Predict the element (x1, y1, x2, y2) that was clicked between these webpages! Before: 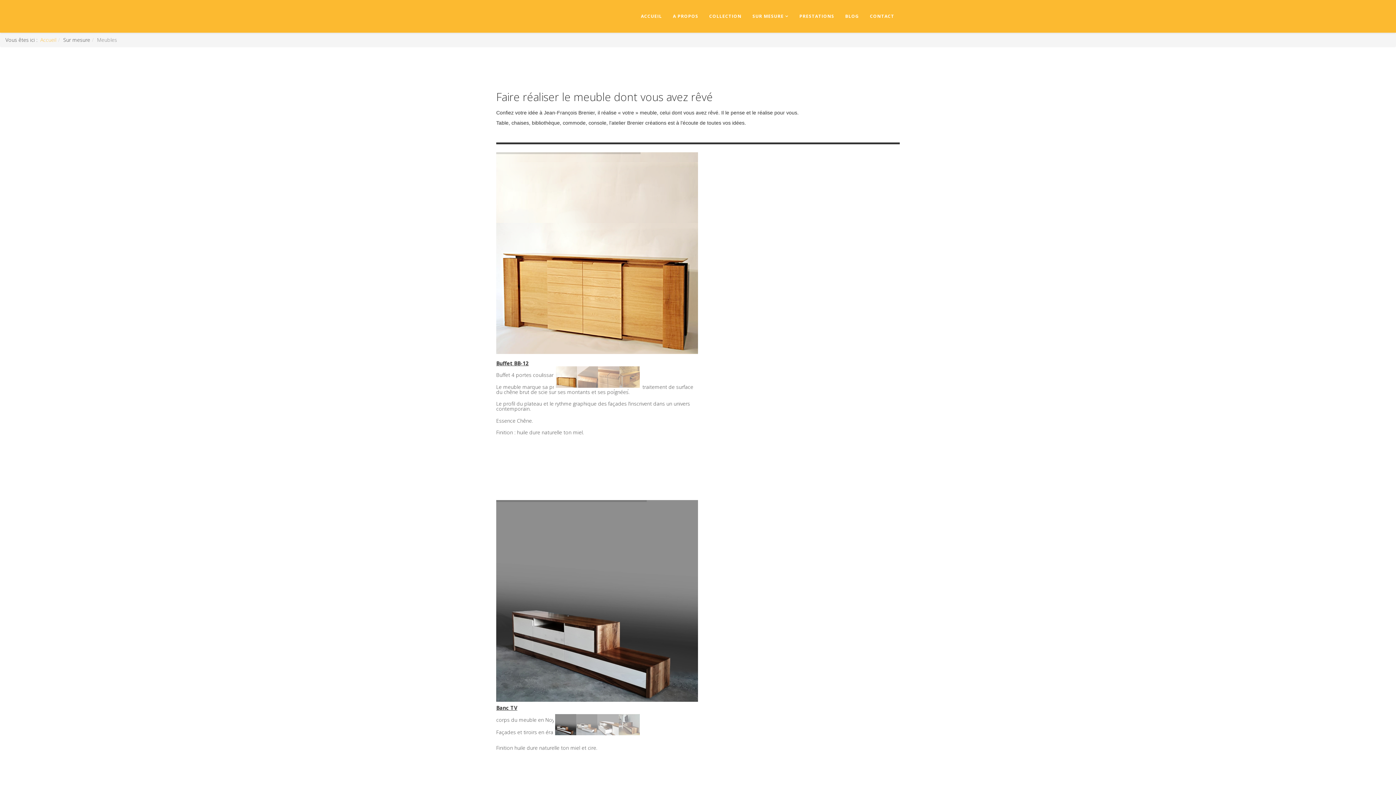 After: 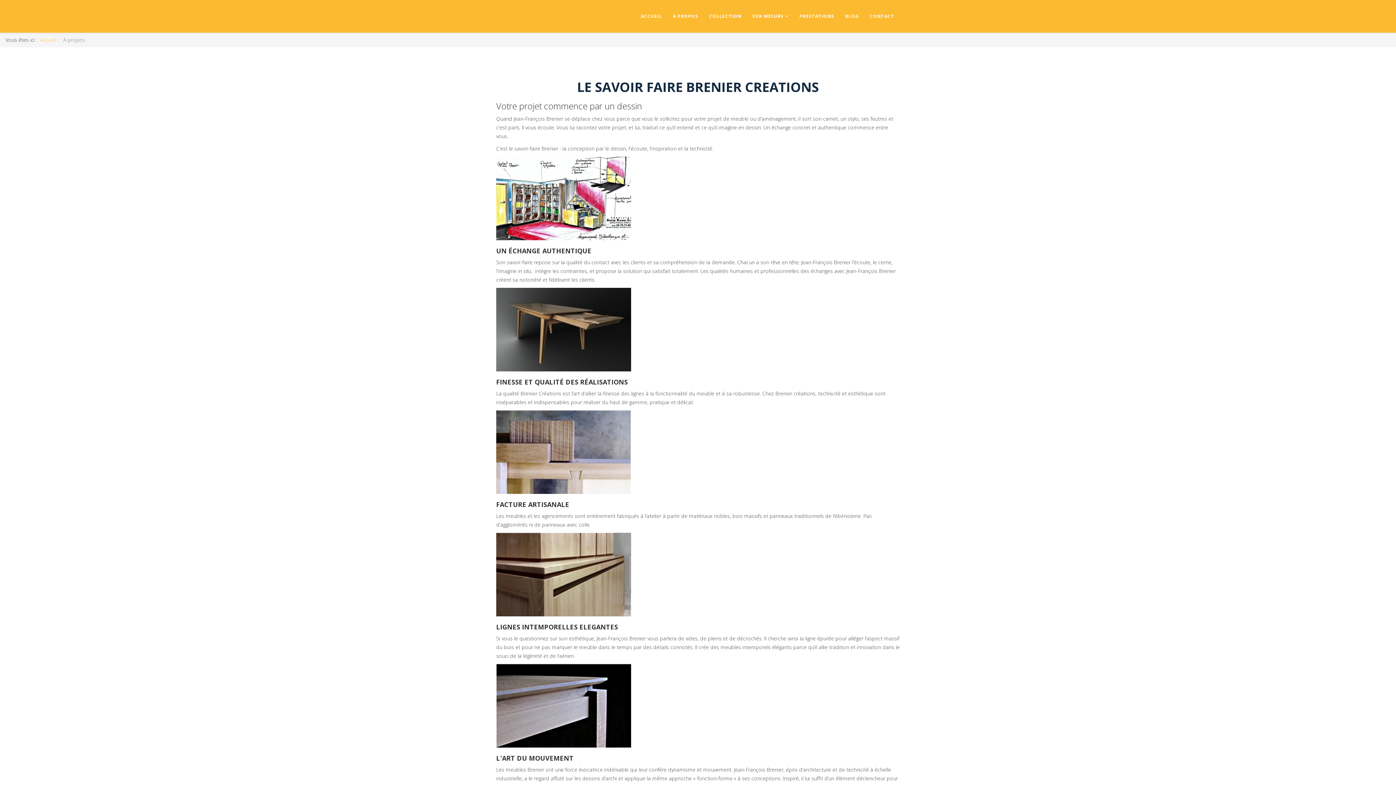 Action: label: A PROPOS bbox: (667, 0, 704, 32)